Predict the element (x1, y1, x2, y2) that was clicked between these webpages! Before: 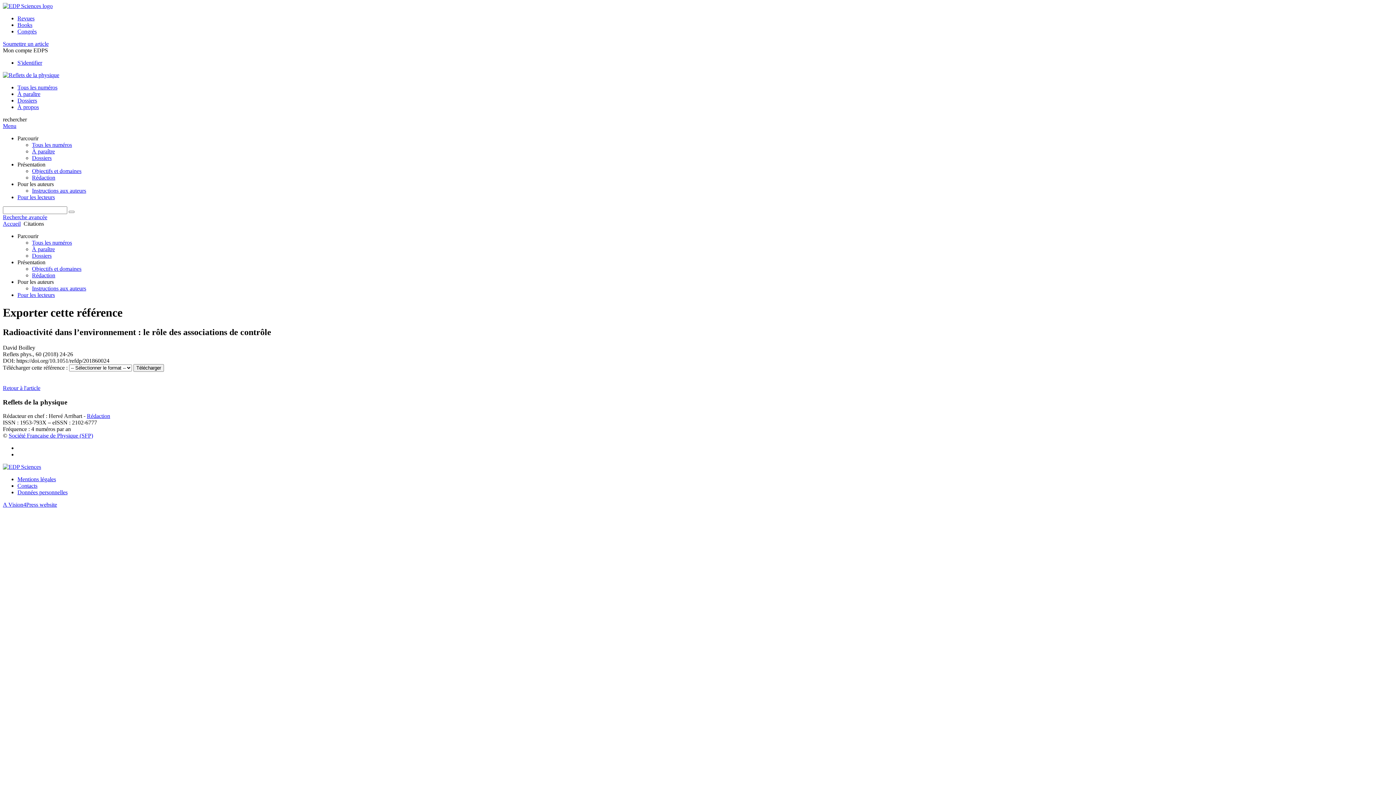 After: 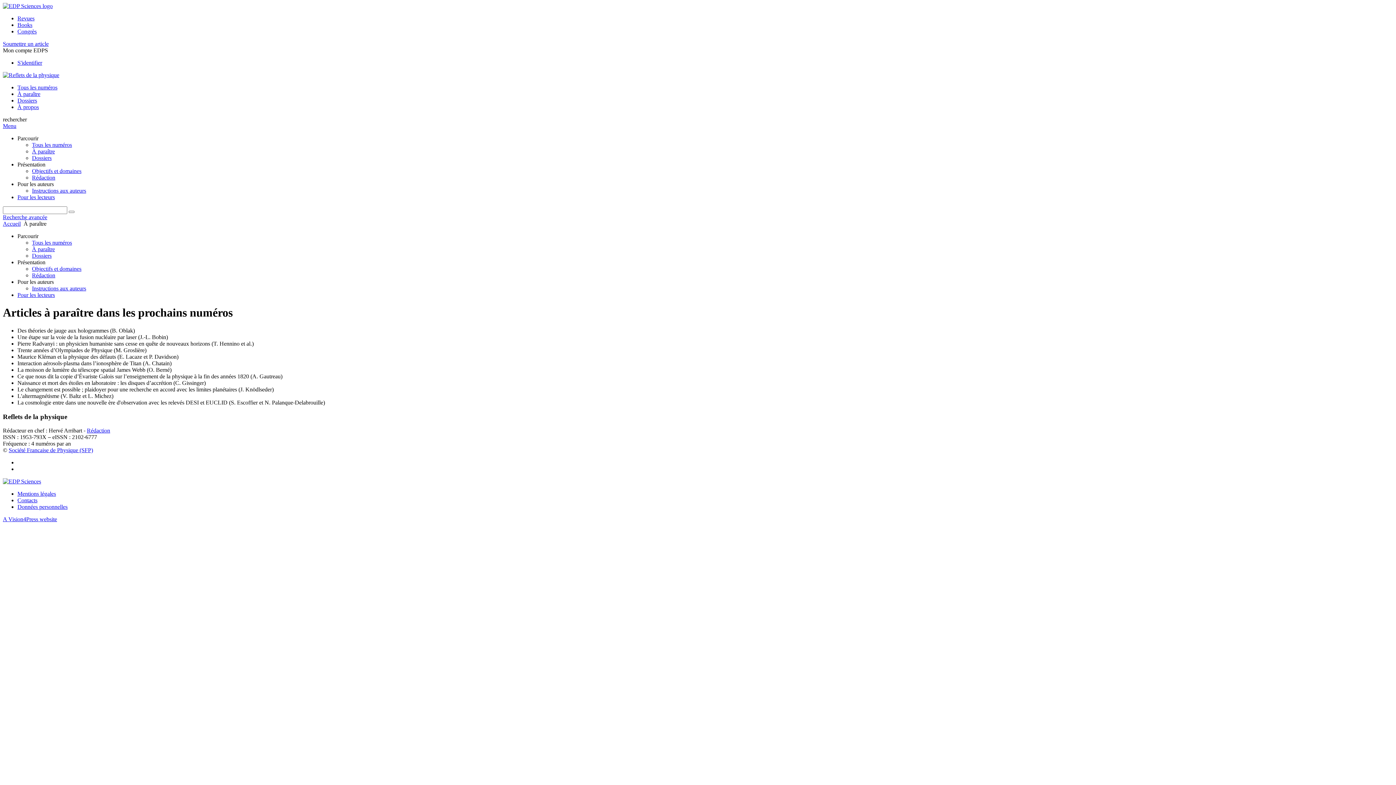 Action: label: À paraître bbox: (17, 90, 40, 97)